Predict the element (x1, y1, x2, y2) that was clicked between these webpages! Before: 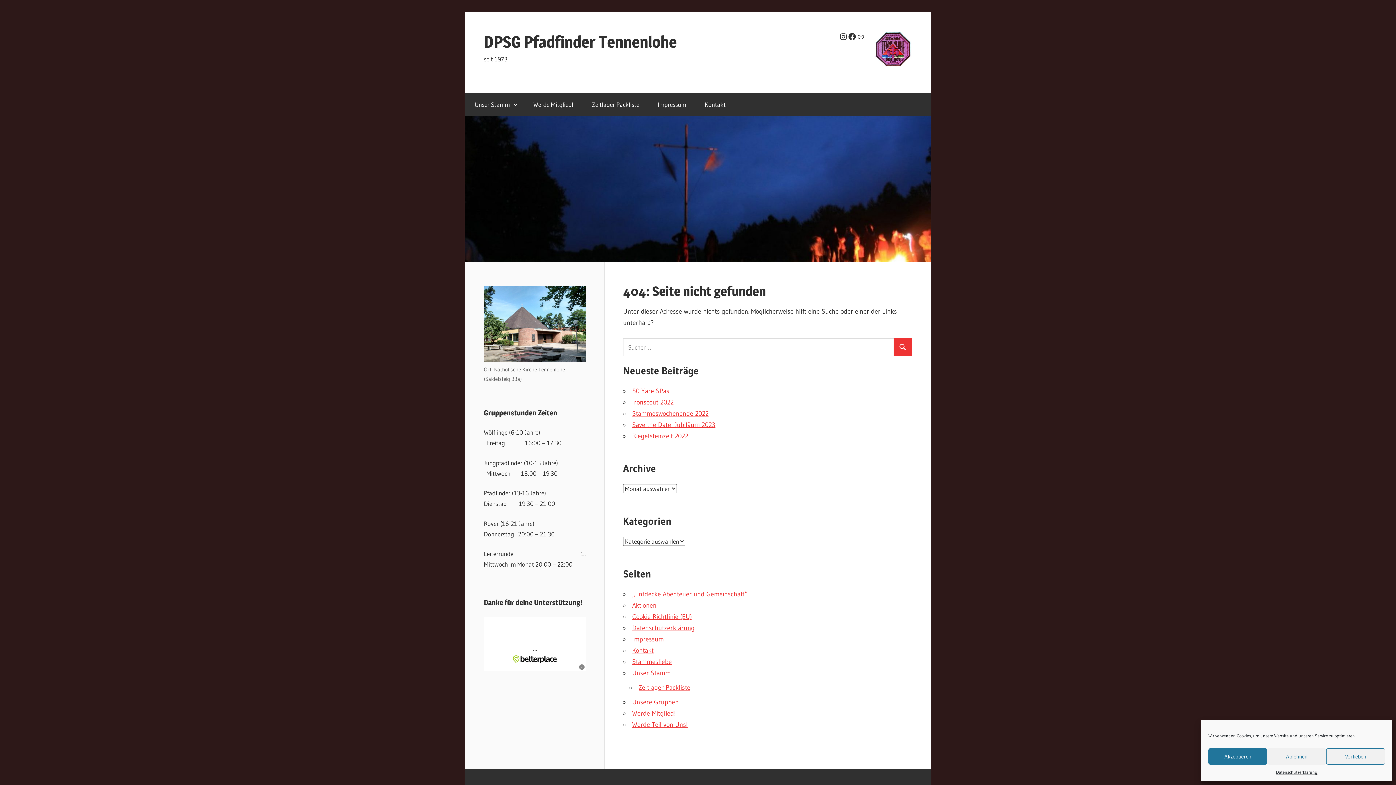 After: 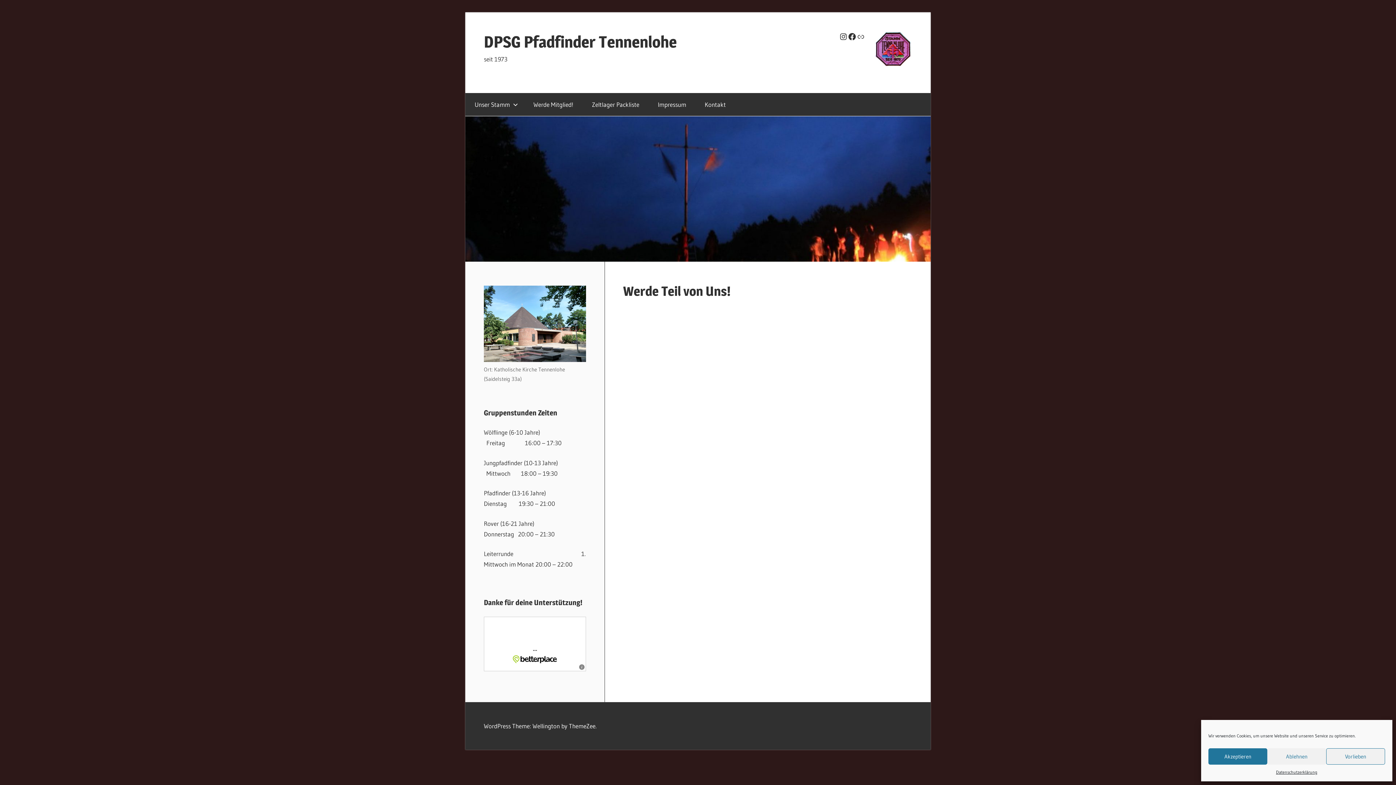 Action: label: Werde Teil von Uns! bbox: (632, 720, 688, 728)